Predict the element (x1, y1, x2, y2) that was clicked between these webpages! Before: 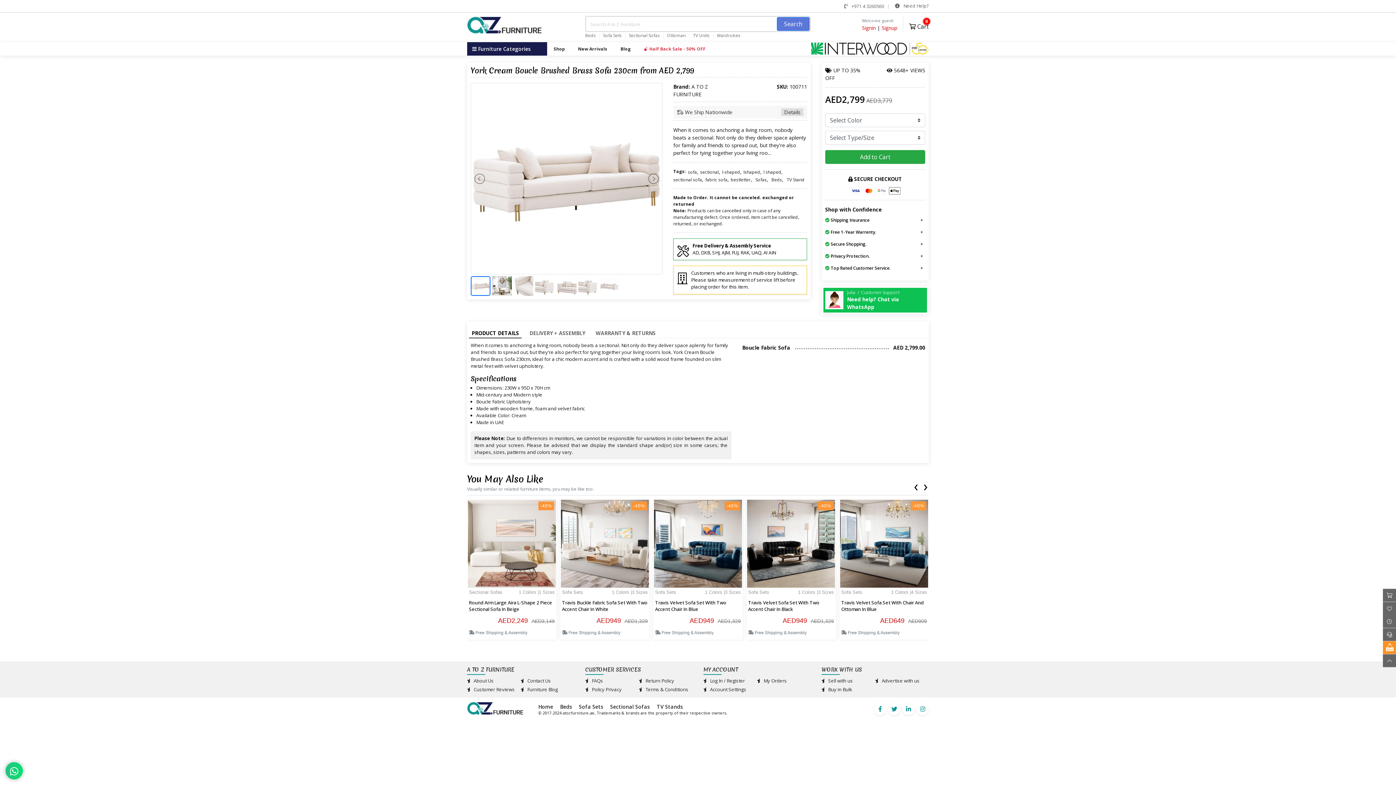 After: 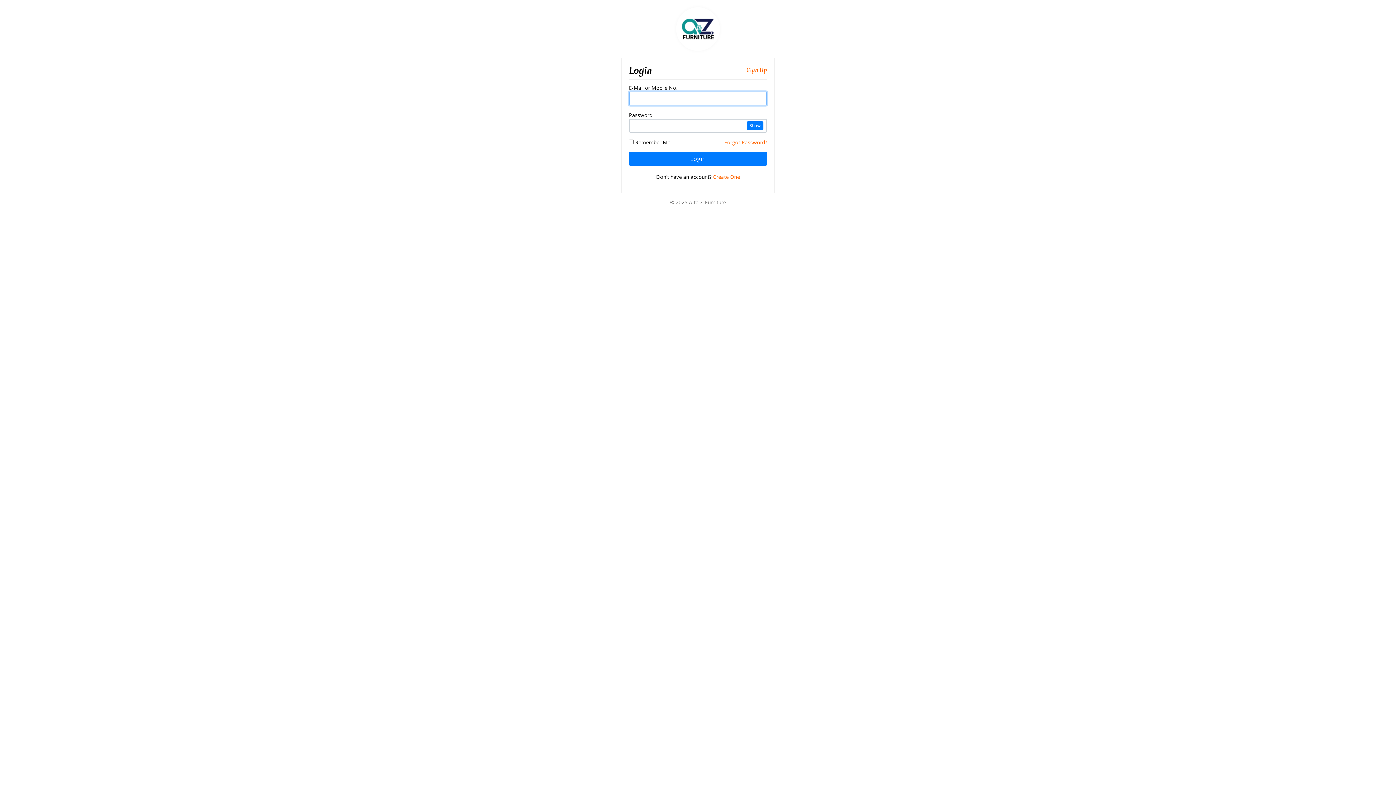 Action: bbox: (703, 677, 745, 684) label:  Log In / Register